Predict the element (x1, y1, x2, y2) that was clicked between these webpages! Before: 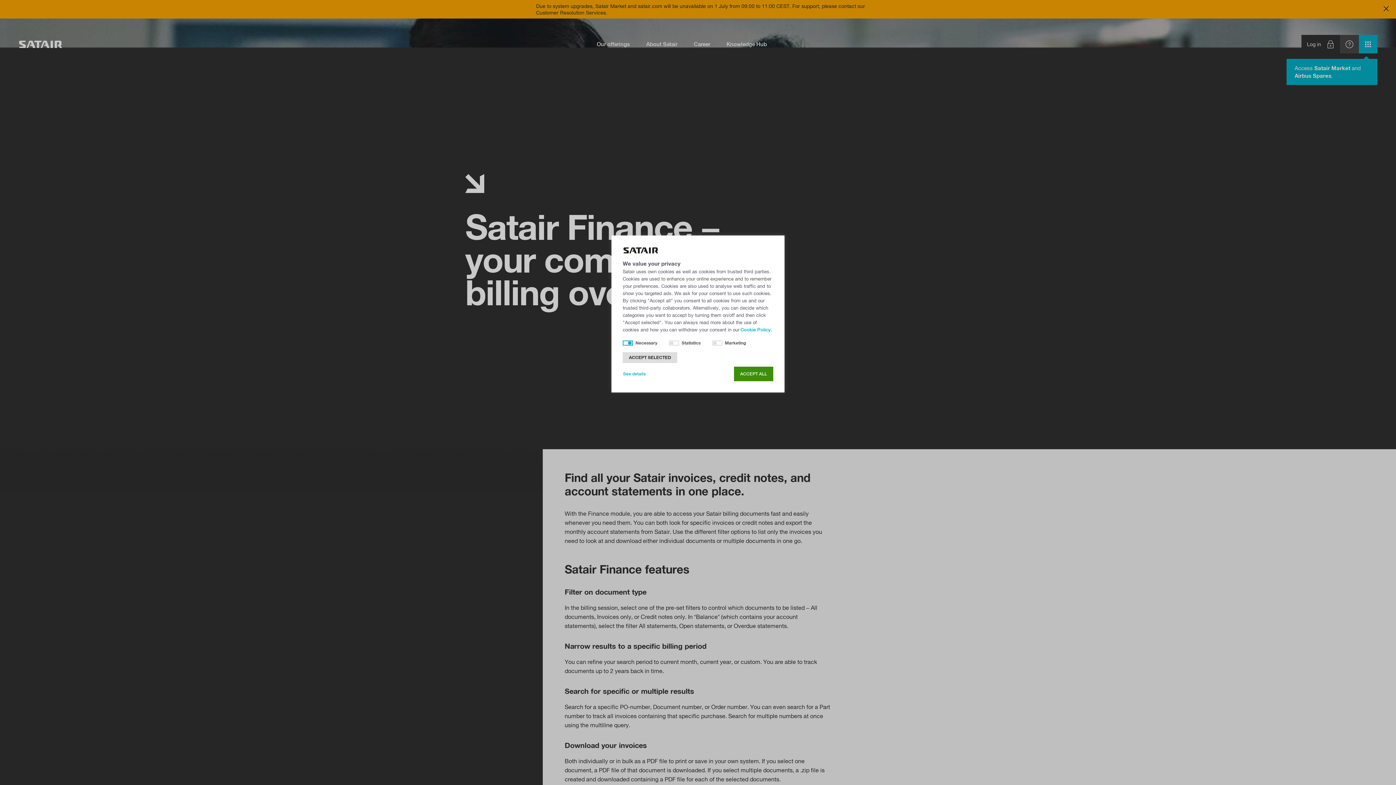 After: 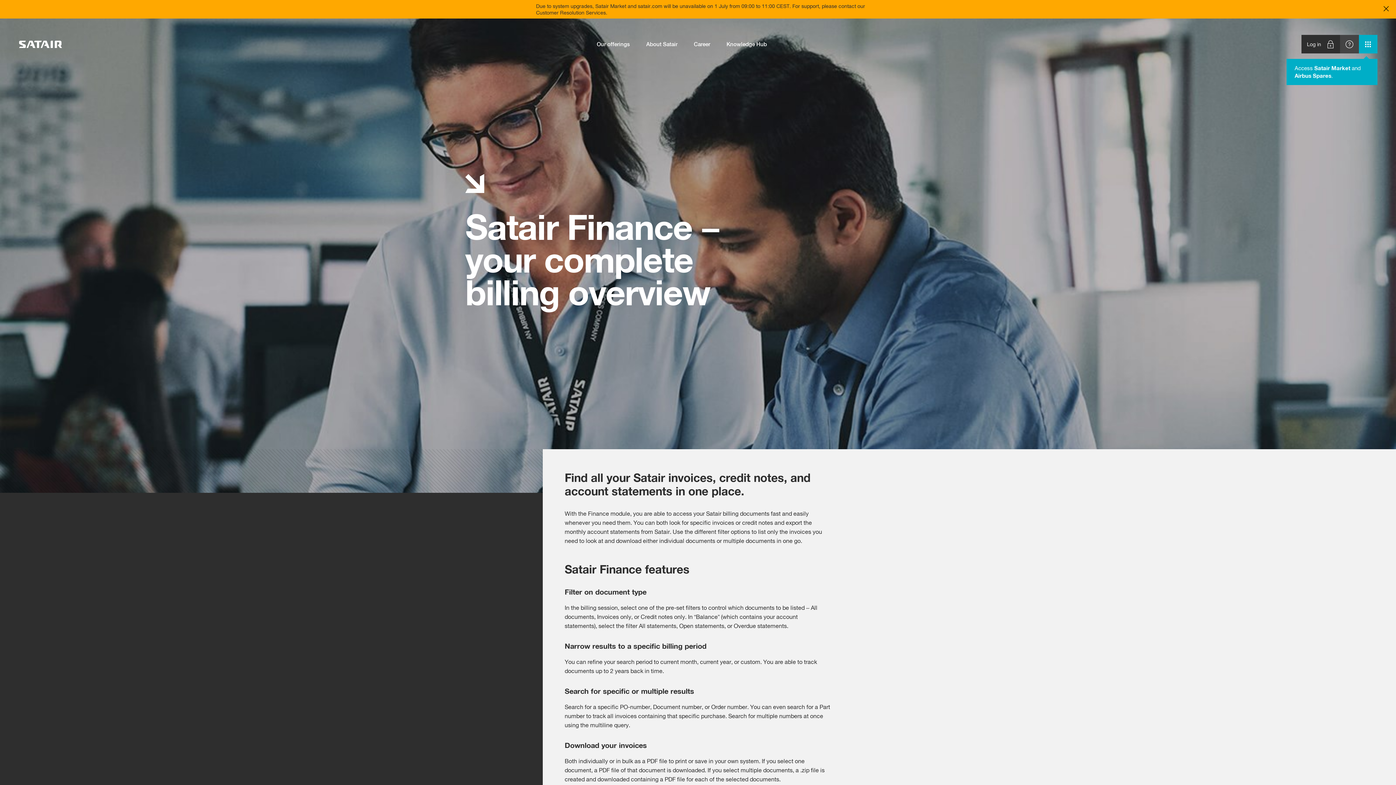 Action: bbox: (734, 366, 773, 381) label: ACCEPT ALL